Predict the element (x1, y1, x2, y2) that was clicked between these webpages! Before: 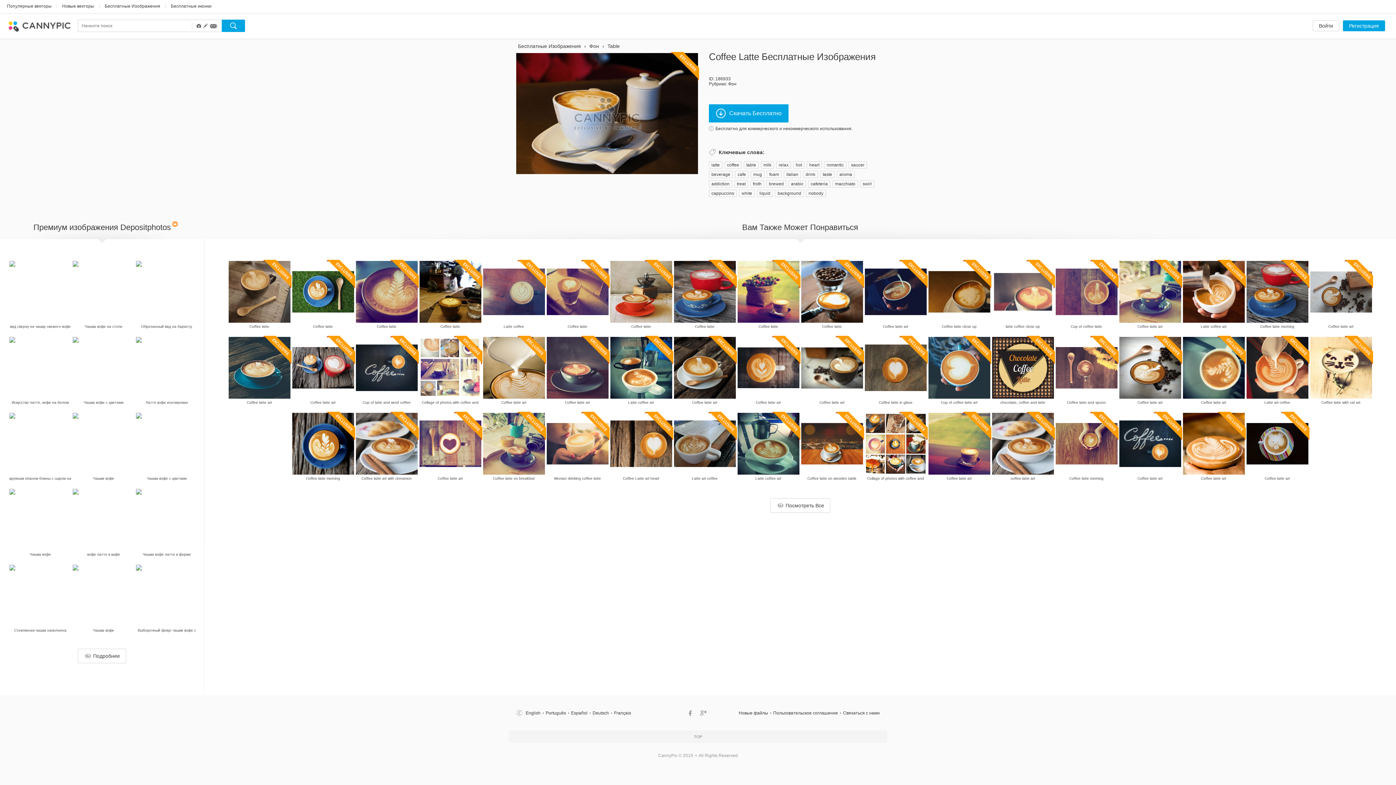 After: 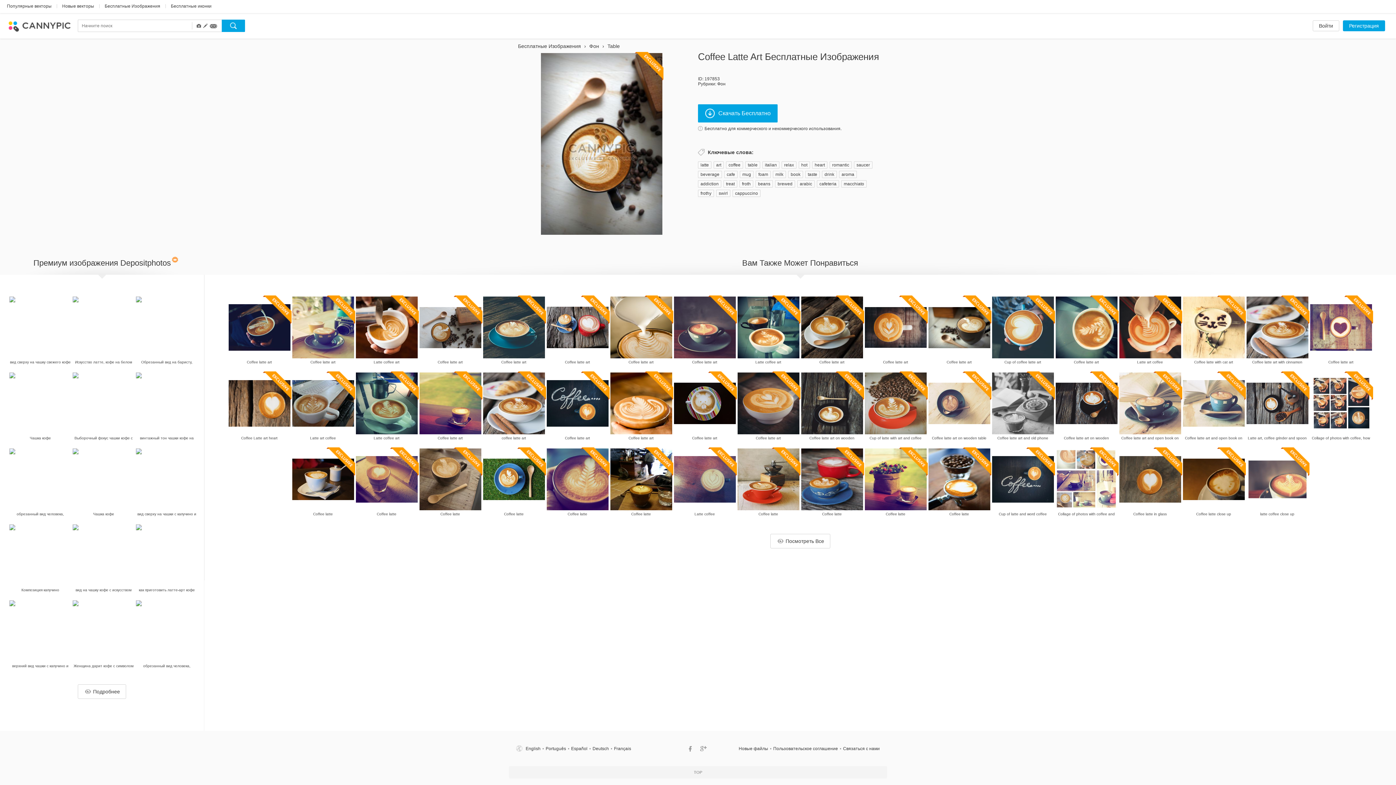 Action: bbox: (1095, 313, 1204, 422)